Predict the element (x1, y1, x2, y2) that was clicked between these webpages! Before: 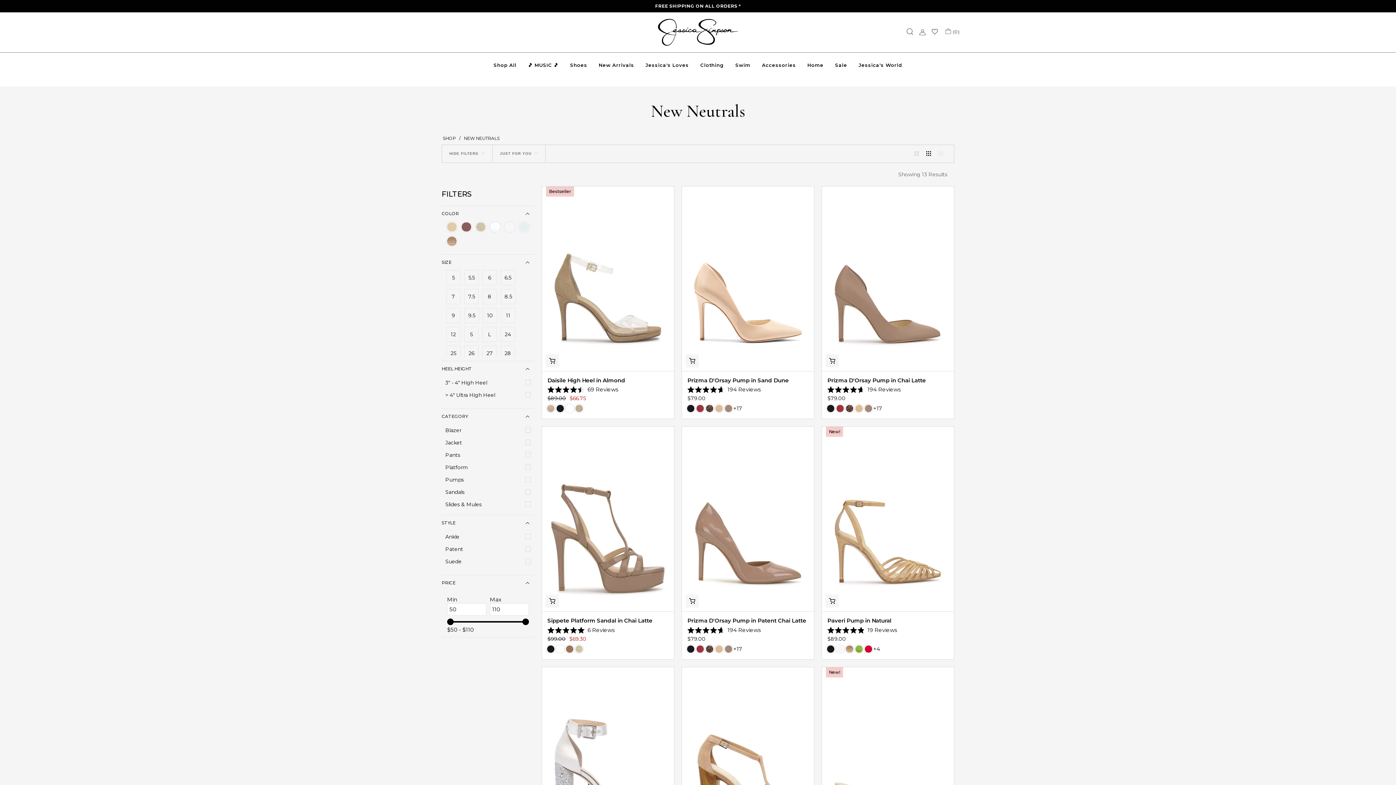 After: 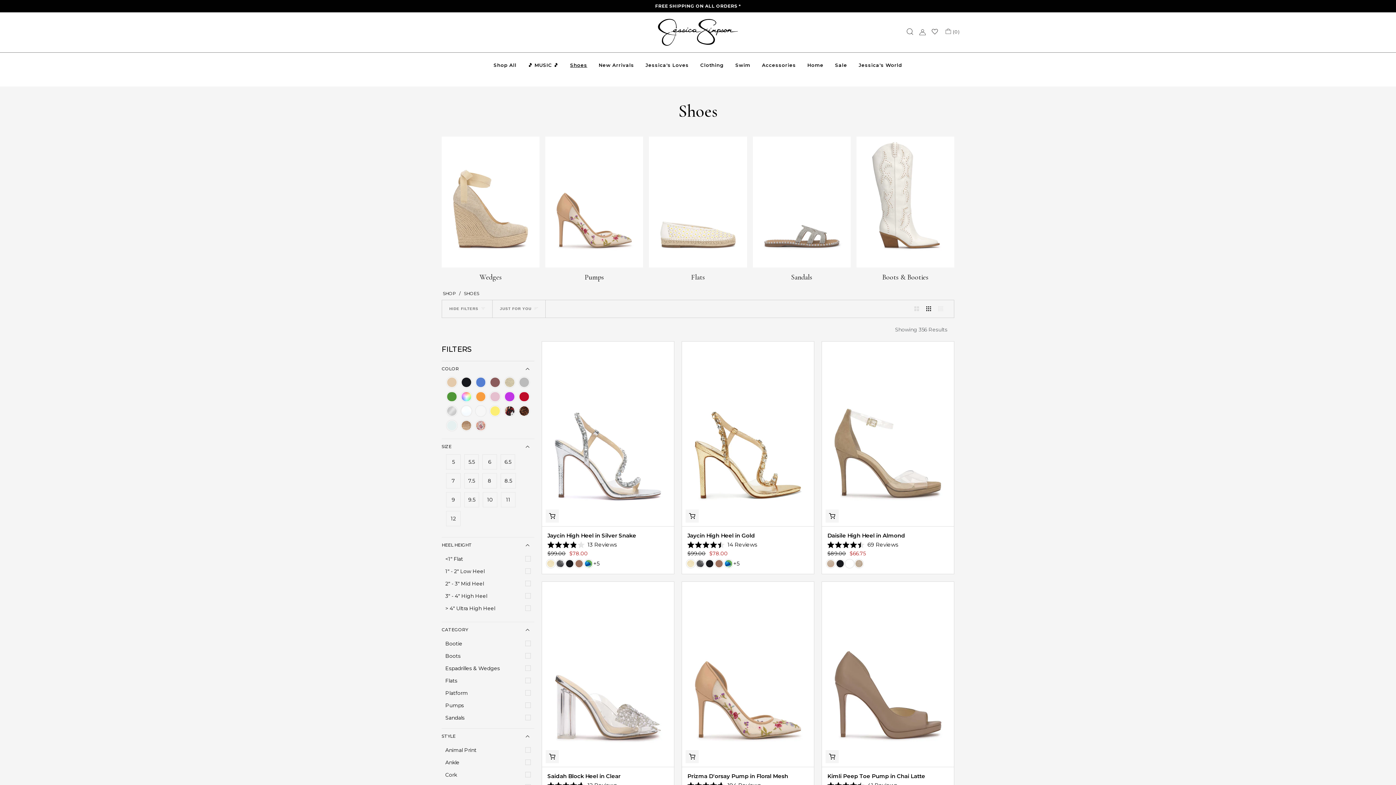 Action: bbox: (565, 56, 592, 73) label: Shoes